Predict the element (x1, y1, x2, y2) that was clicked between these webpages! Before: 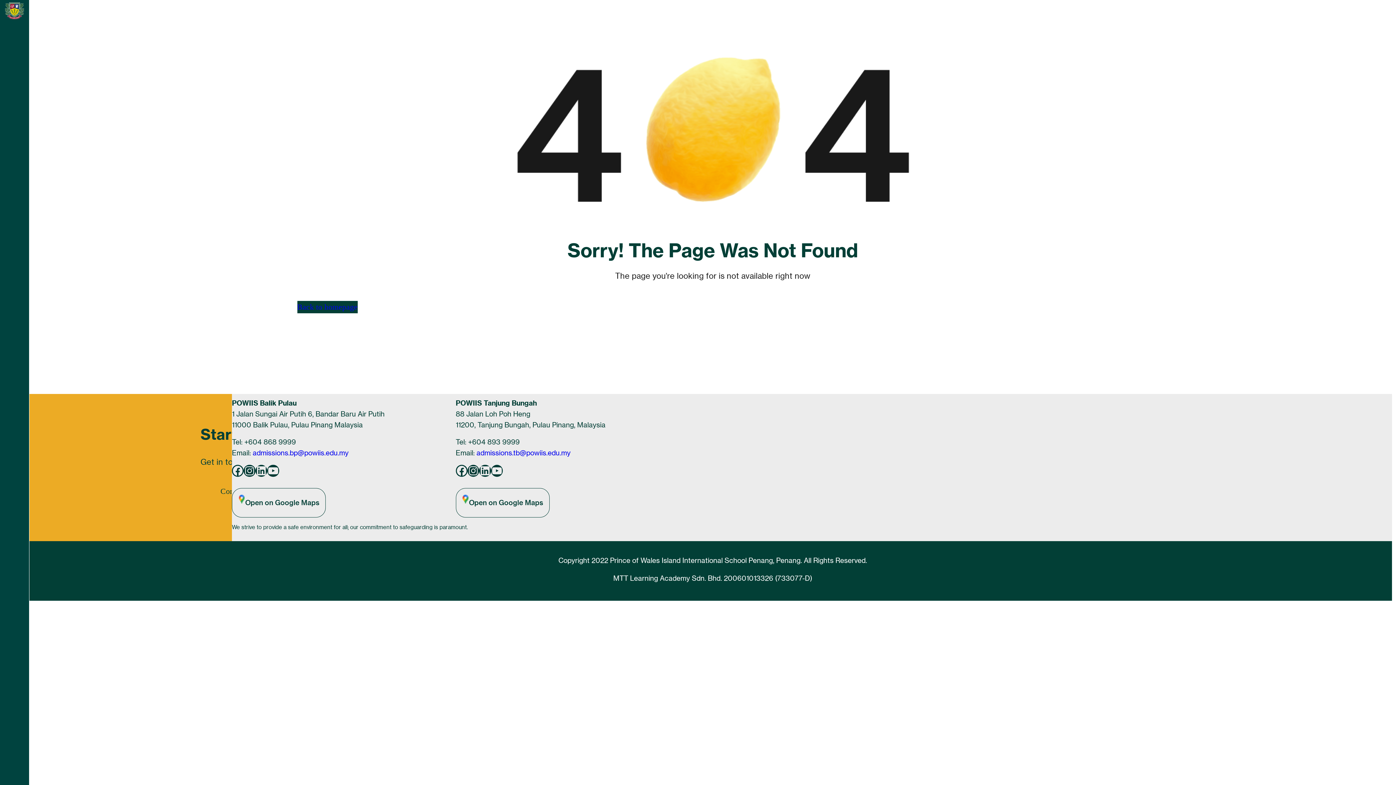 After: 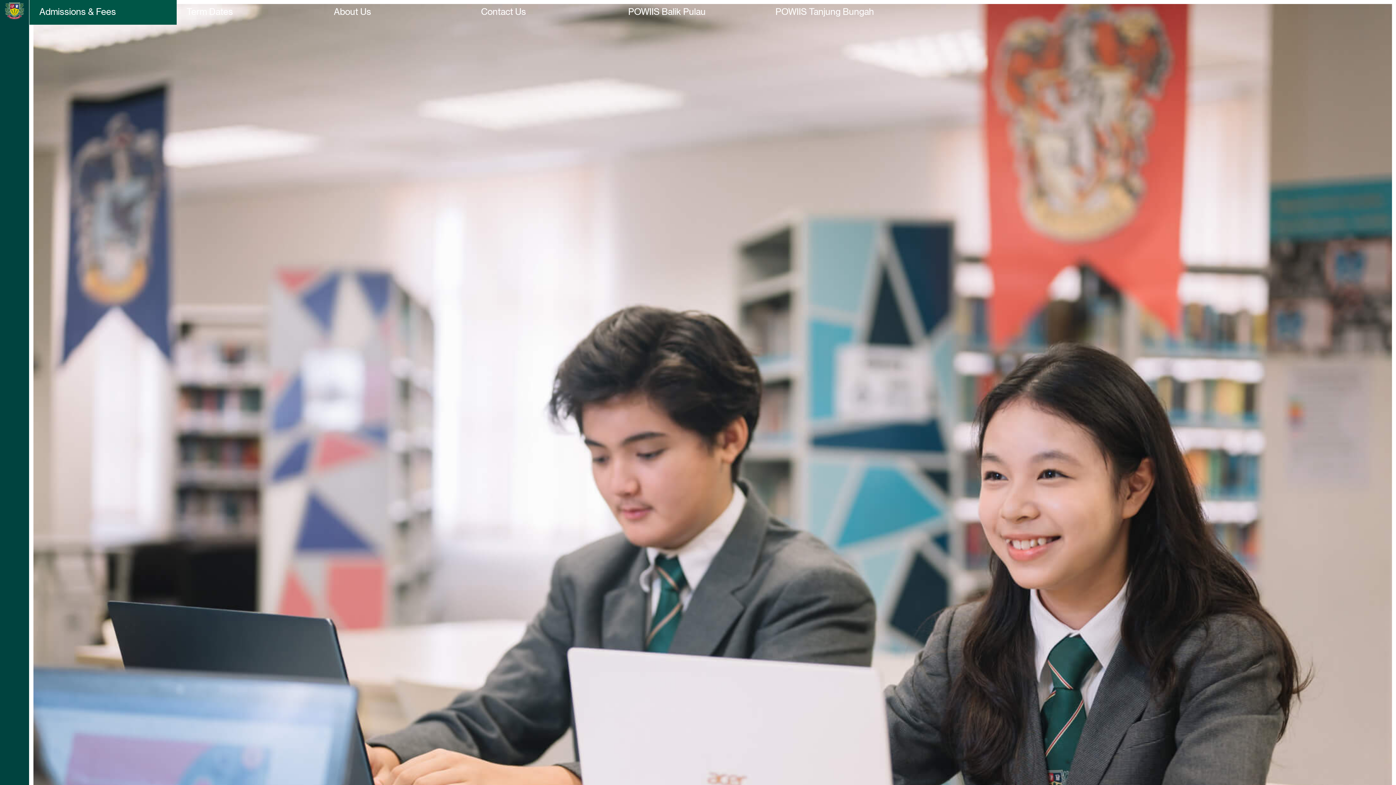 Action: bbox: (21, 0, 130, 18) label: Admissions & Fees